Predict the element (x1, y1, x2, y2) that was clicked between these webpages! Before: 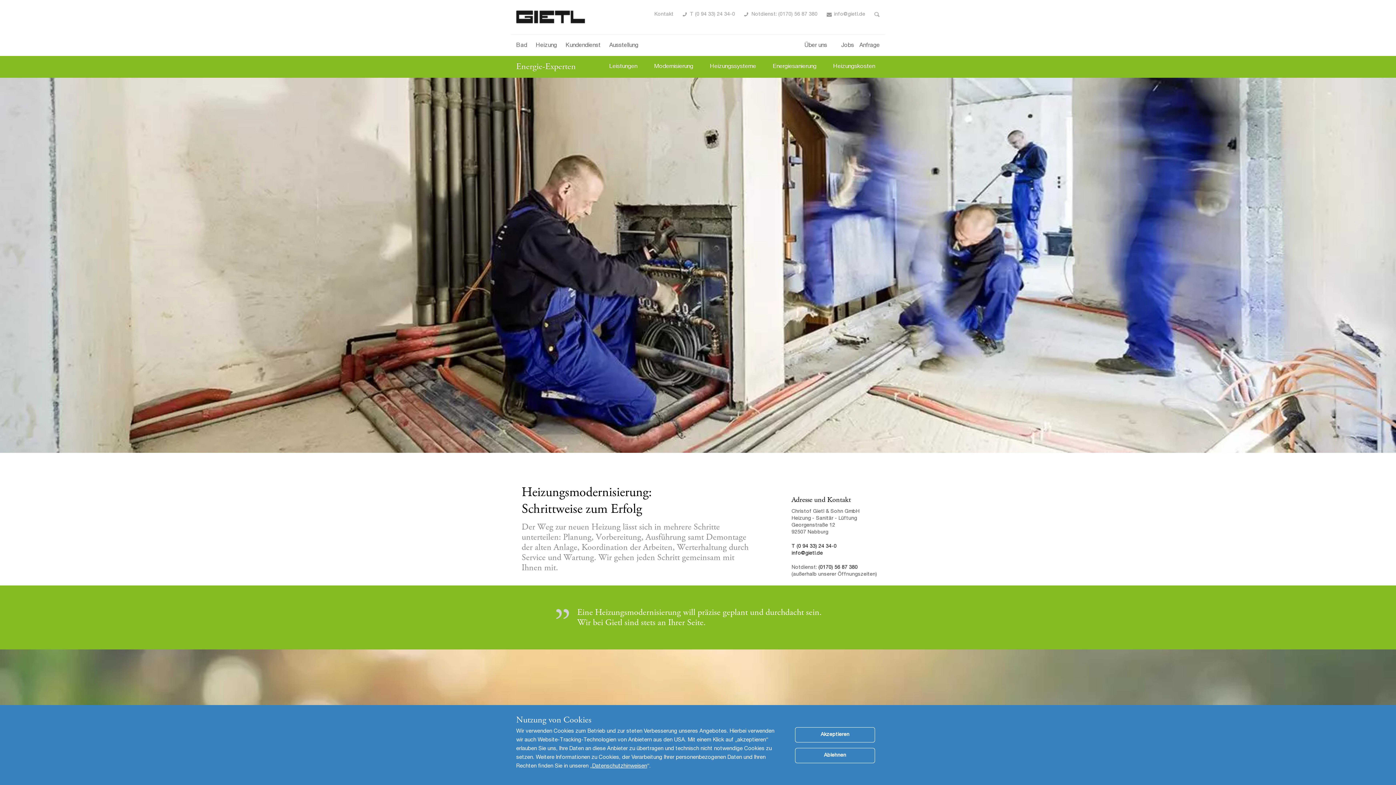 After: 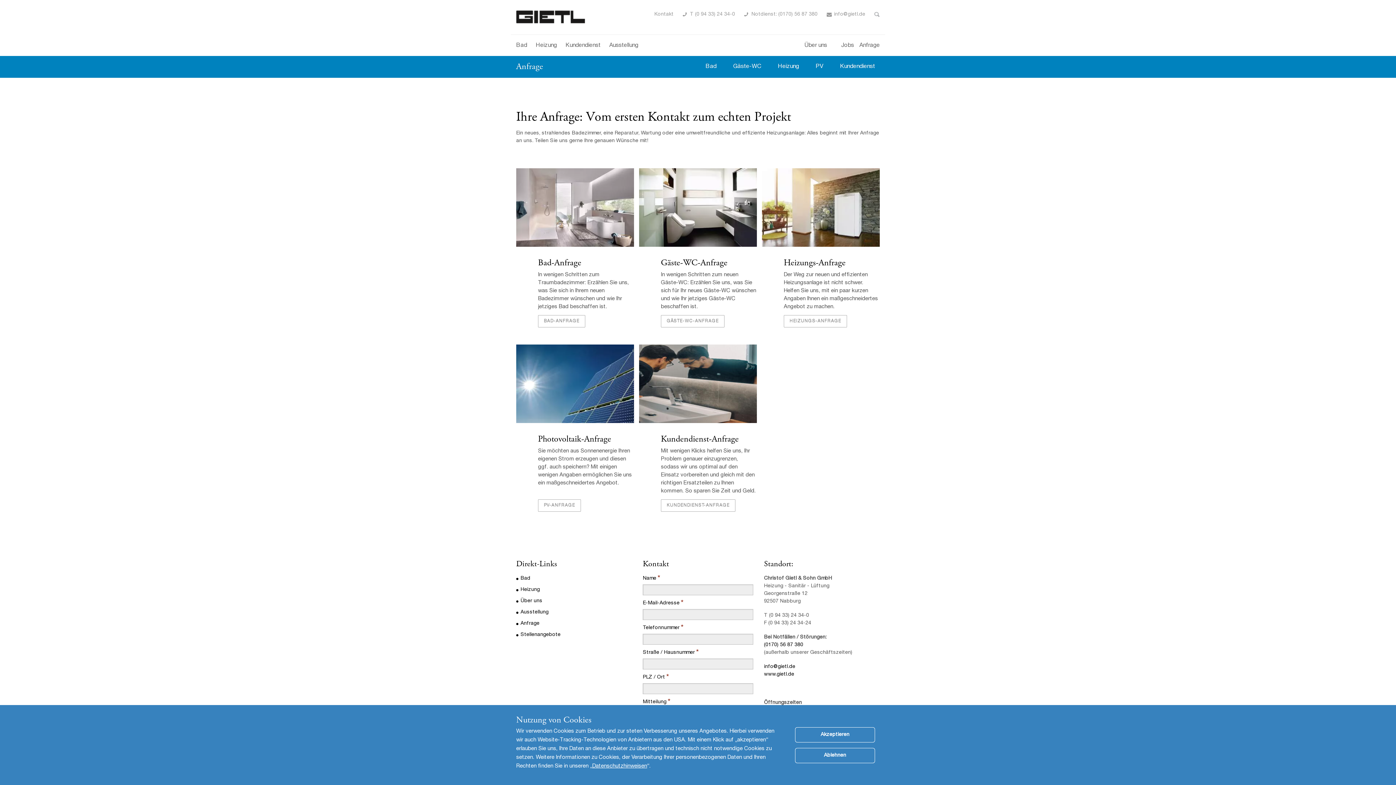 Action: label: Anfrage bbox: (854, 39, 880, 52)